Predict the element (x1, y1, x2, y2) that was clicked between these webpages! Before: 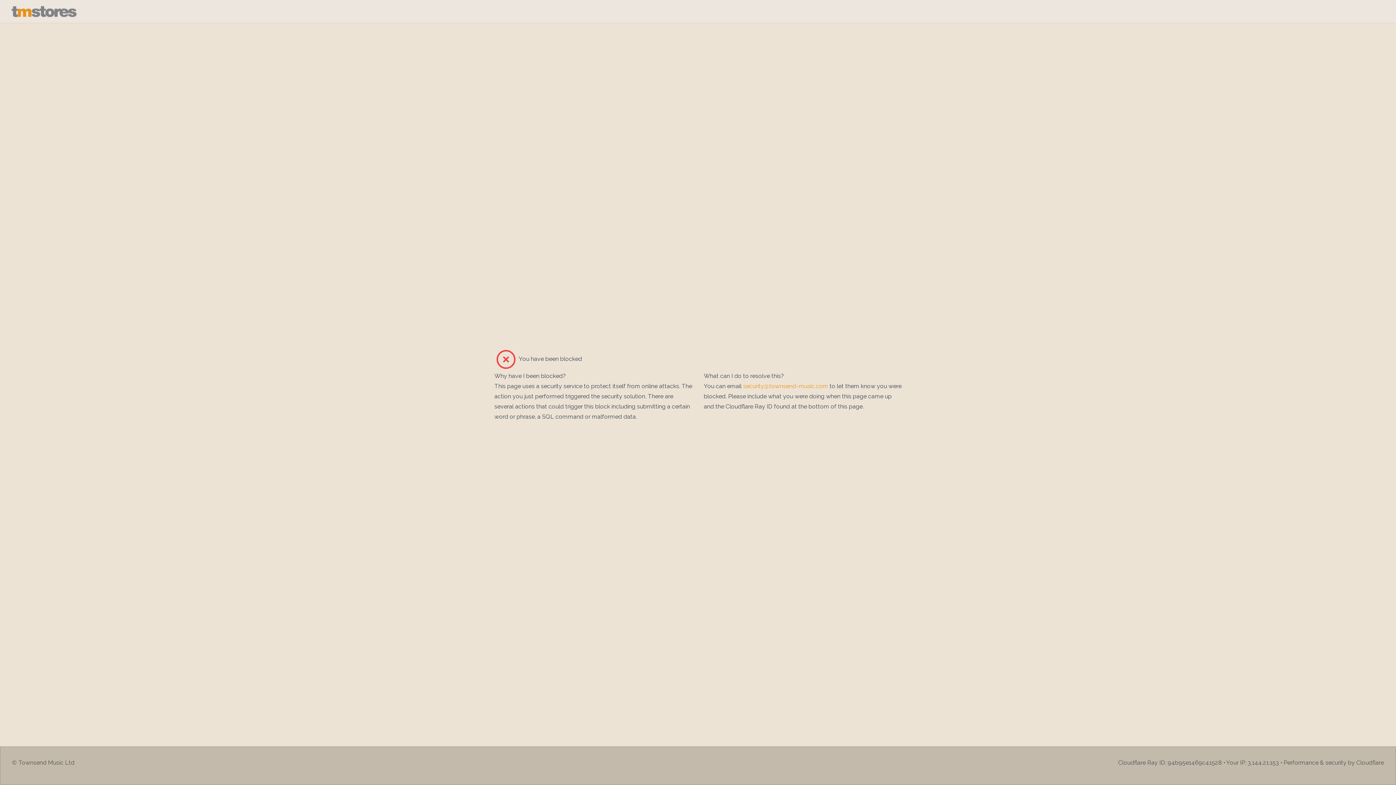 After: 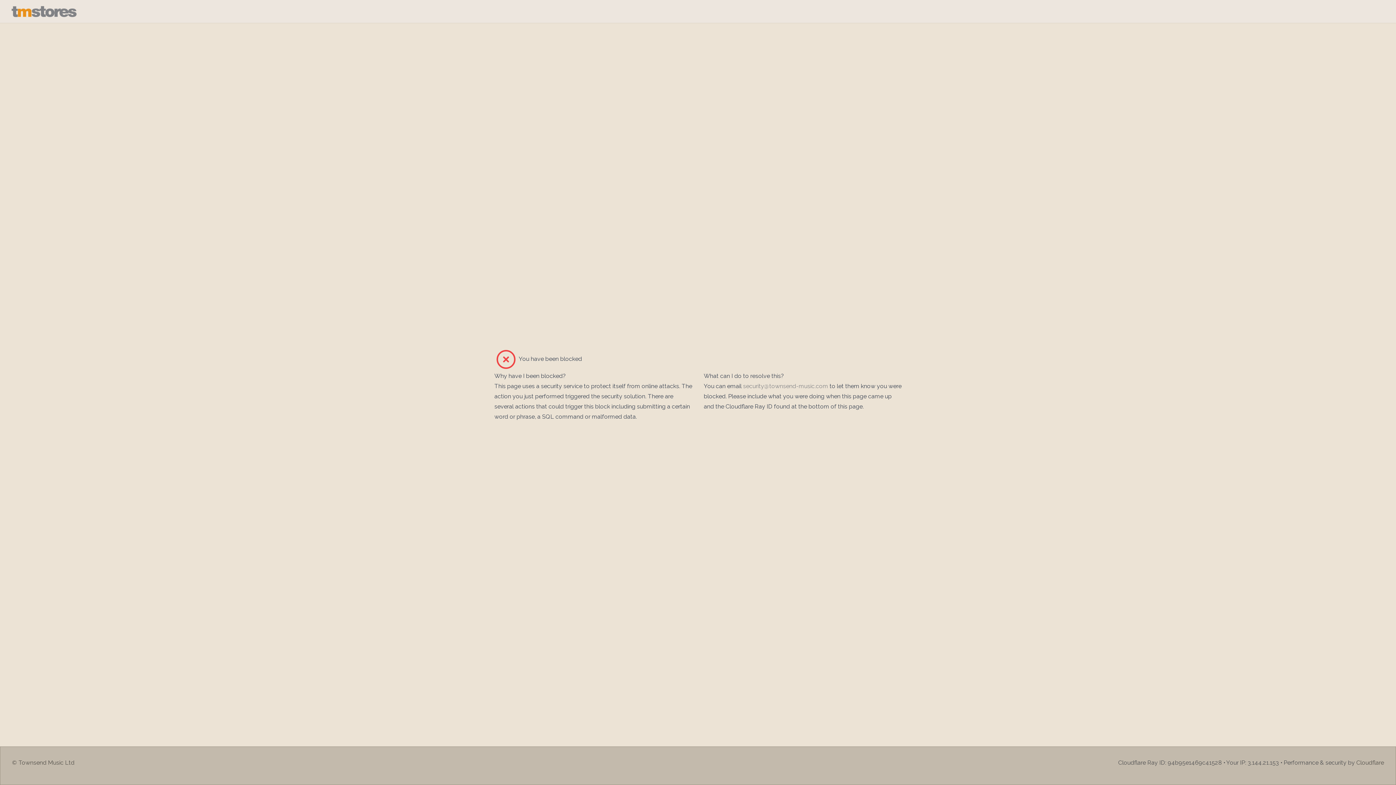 Action: label: security@townsend-music.com bbox: (743, 382, 828, 389)